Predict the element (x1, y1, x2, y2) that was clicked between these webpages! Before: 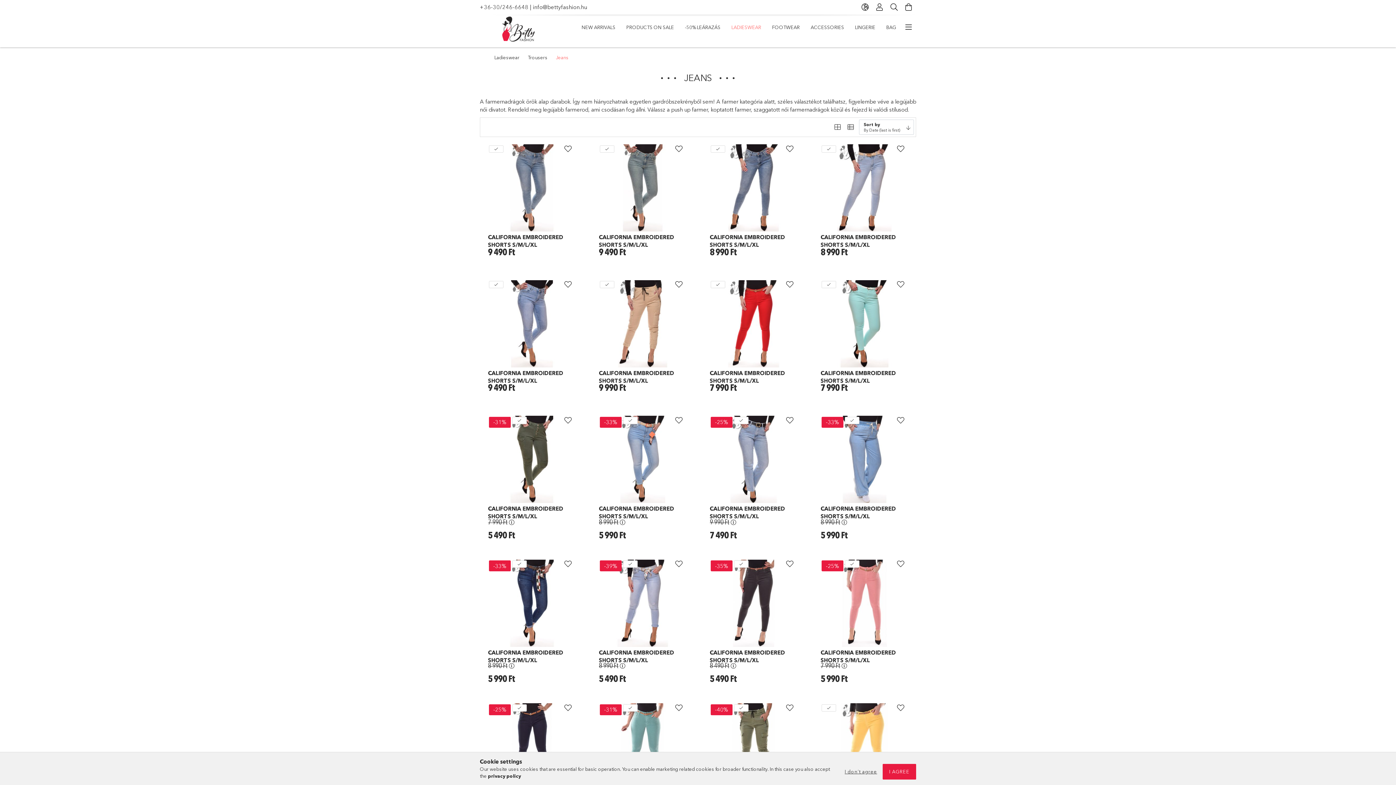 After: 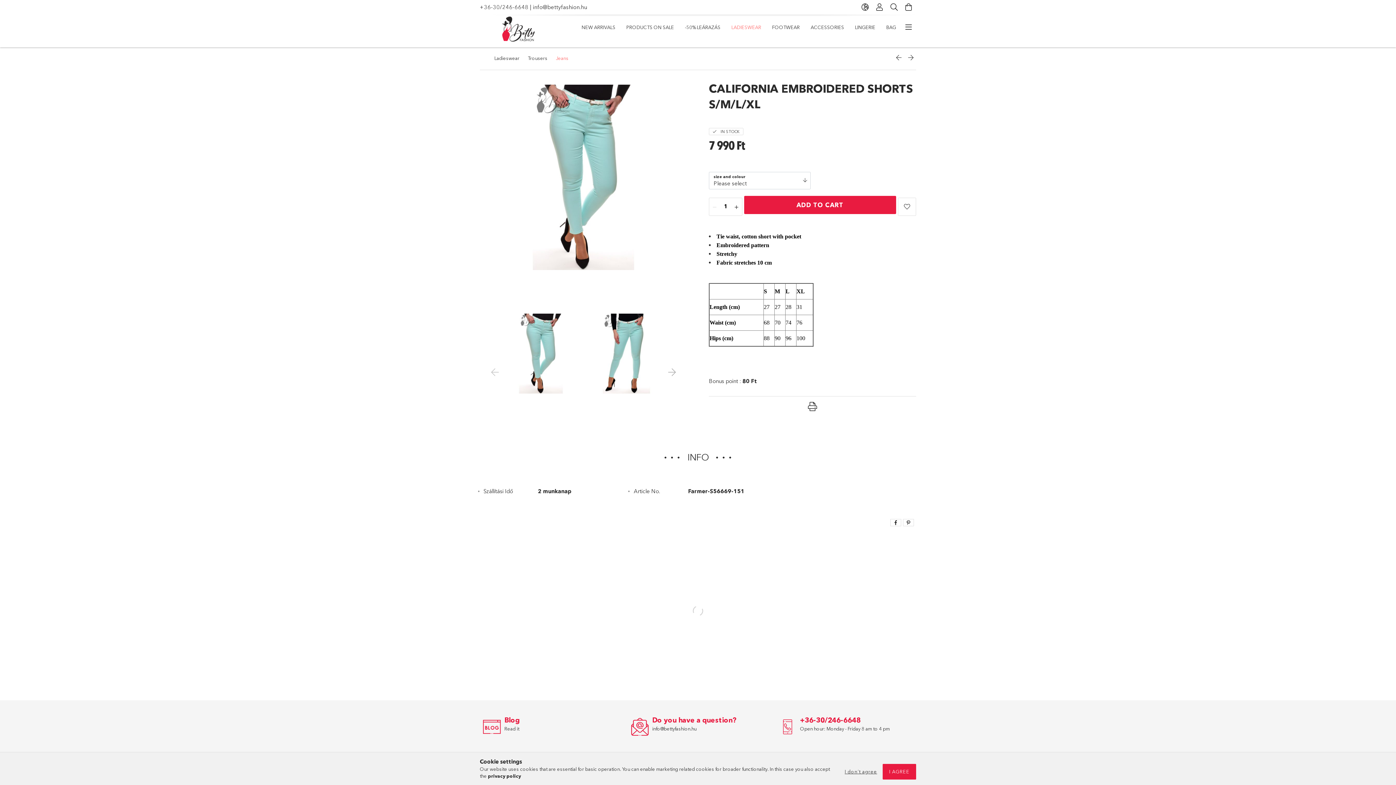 Action: bbox: (820, 369, 908, 384) label: CALIFORNIA EMBROIDERED SHORTS S/M/L/XL